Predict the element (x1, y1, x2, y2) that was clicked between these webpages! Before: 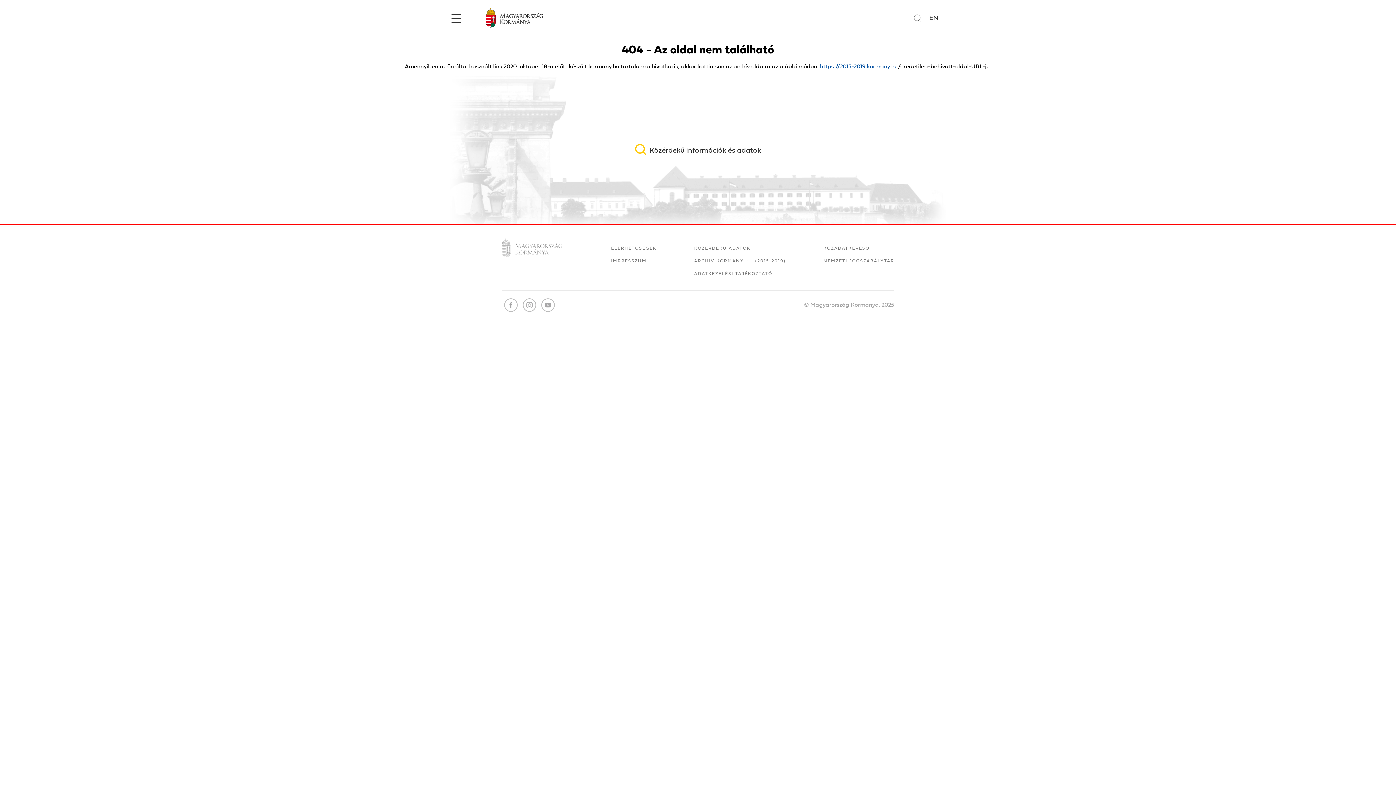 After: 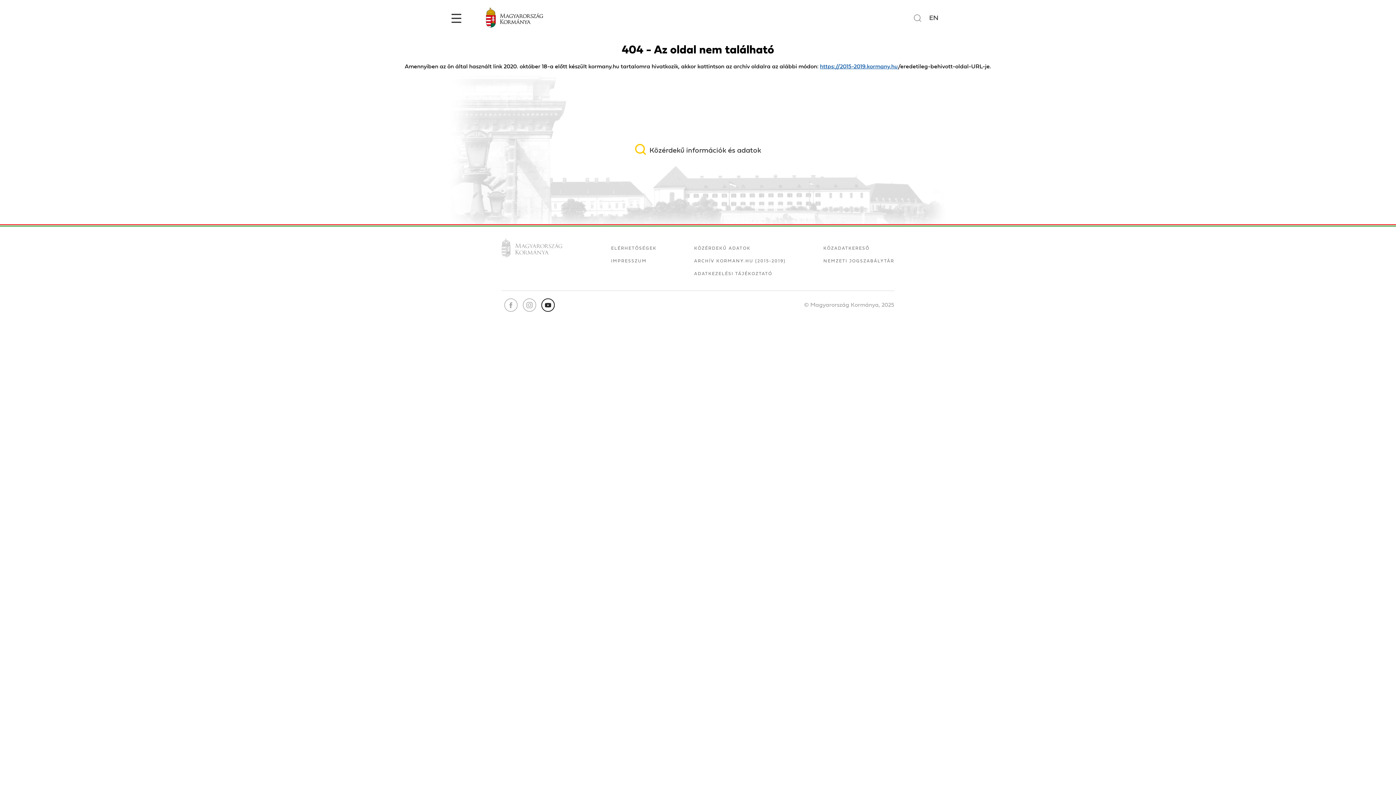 Action: bbox: (541, 298, 554, 311)